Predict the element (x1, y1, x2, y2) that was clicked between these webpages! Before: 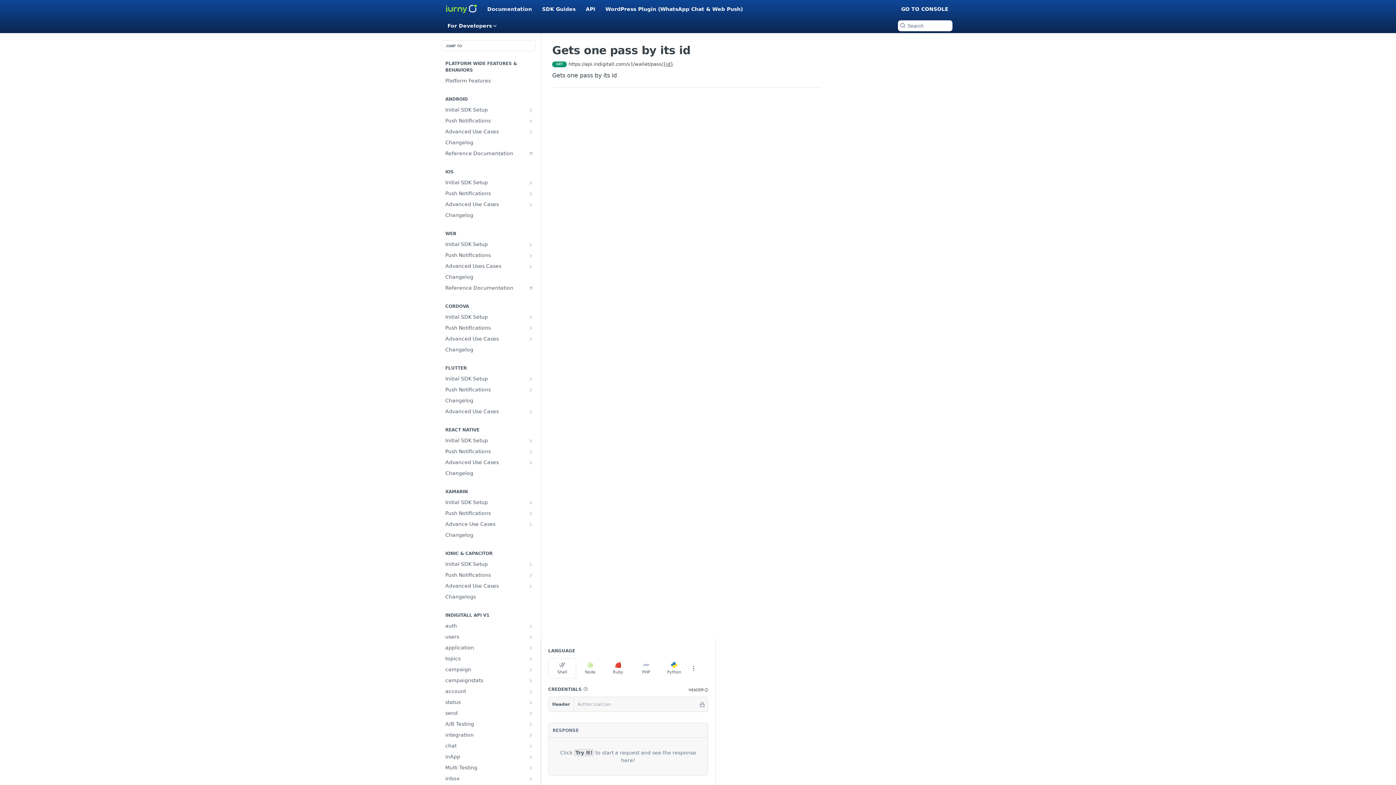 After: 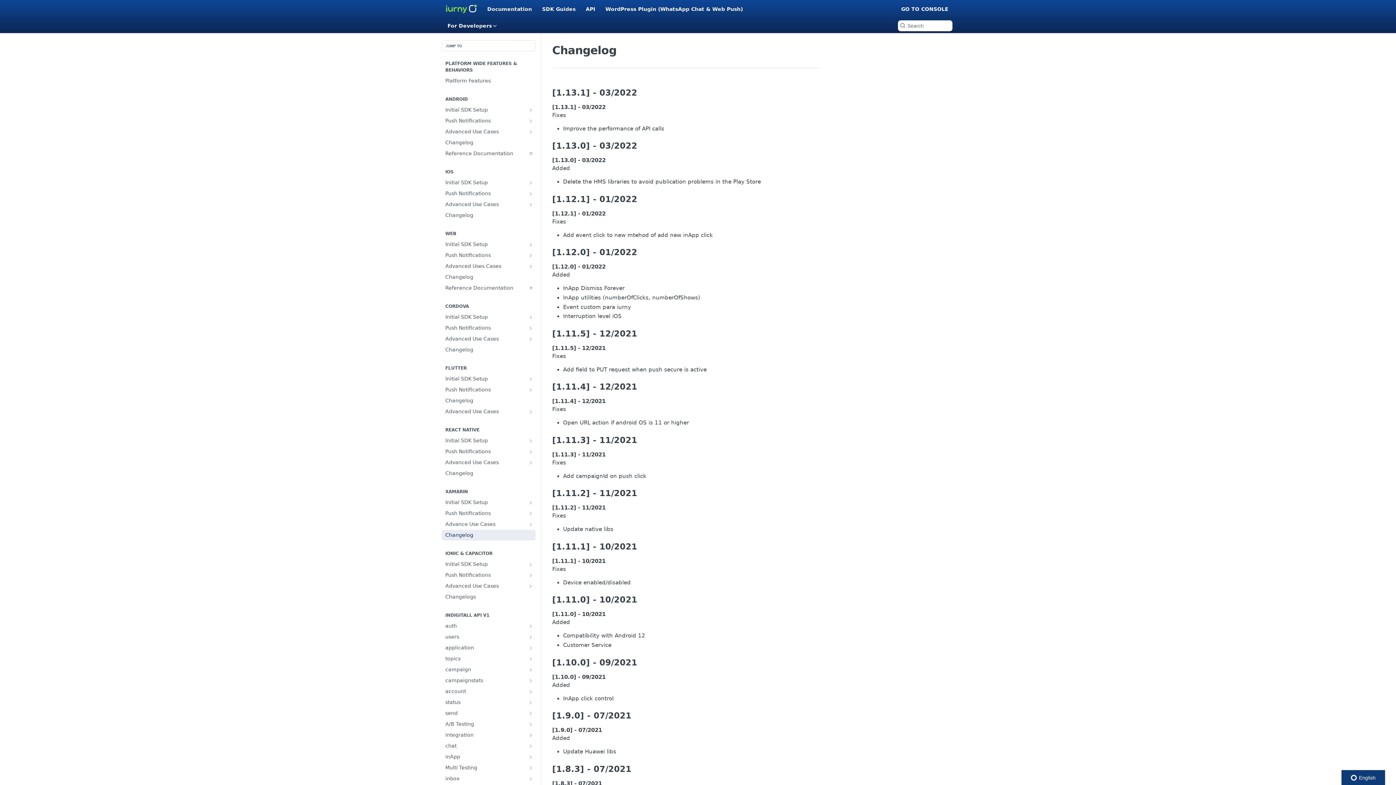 Action: bbox: (441, 530, 535, 540) label: Changelog